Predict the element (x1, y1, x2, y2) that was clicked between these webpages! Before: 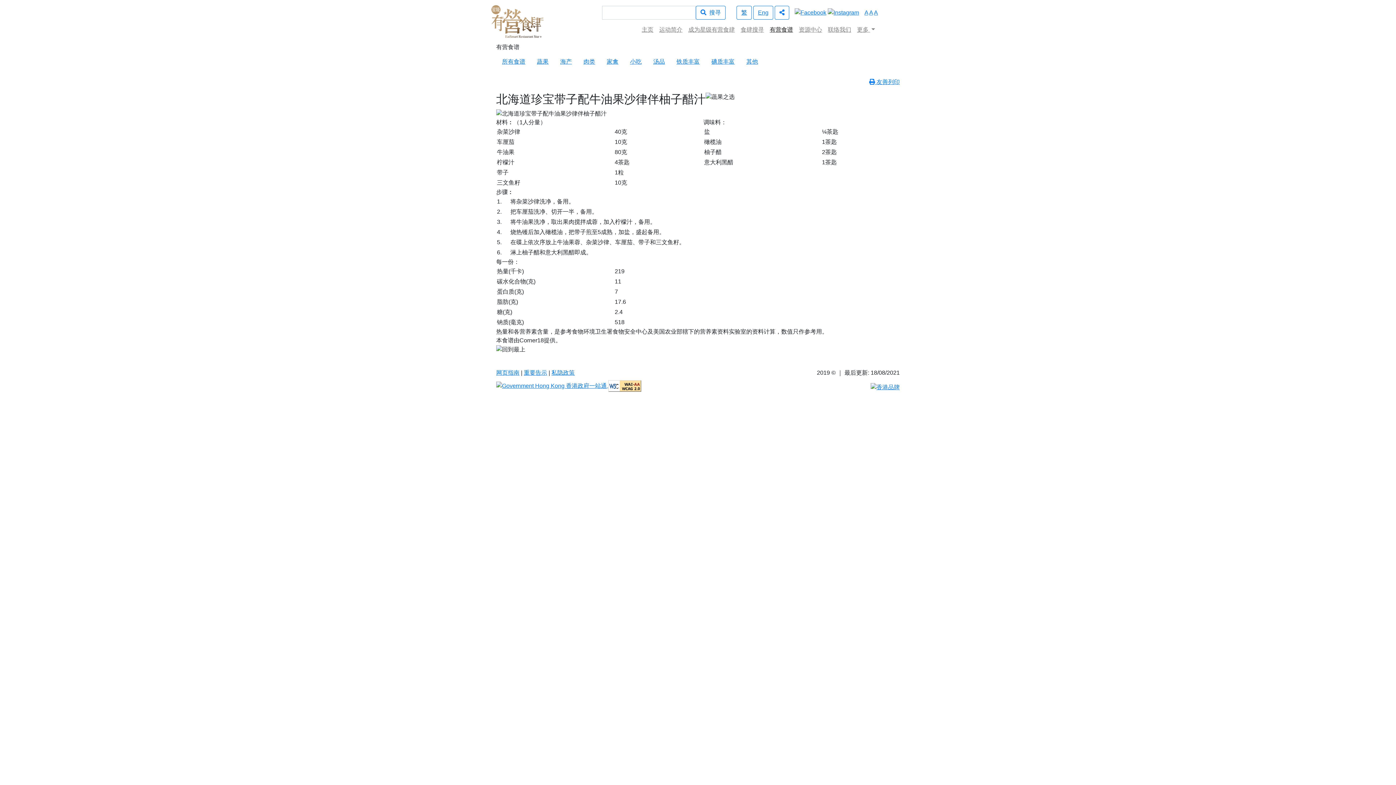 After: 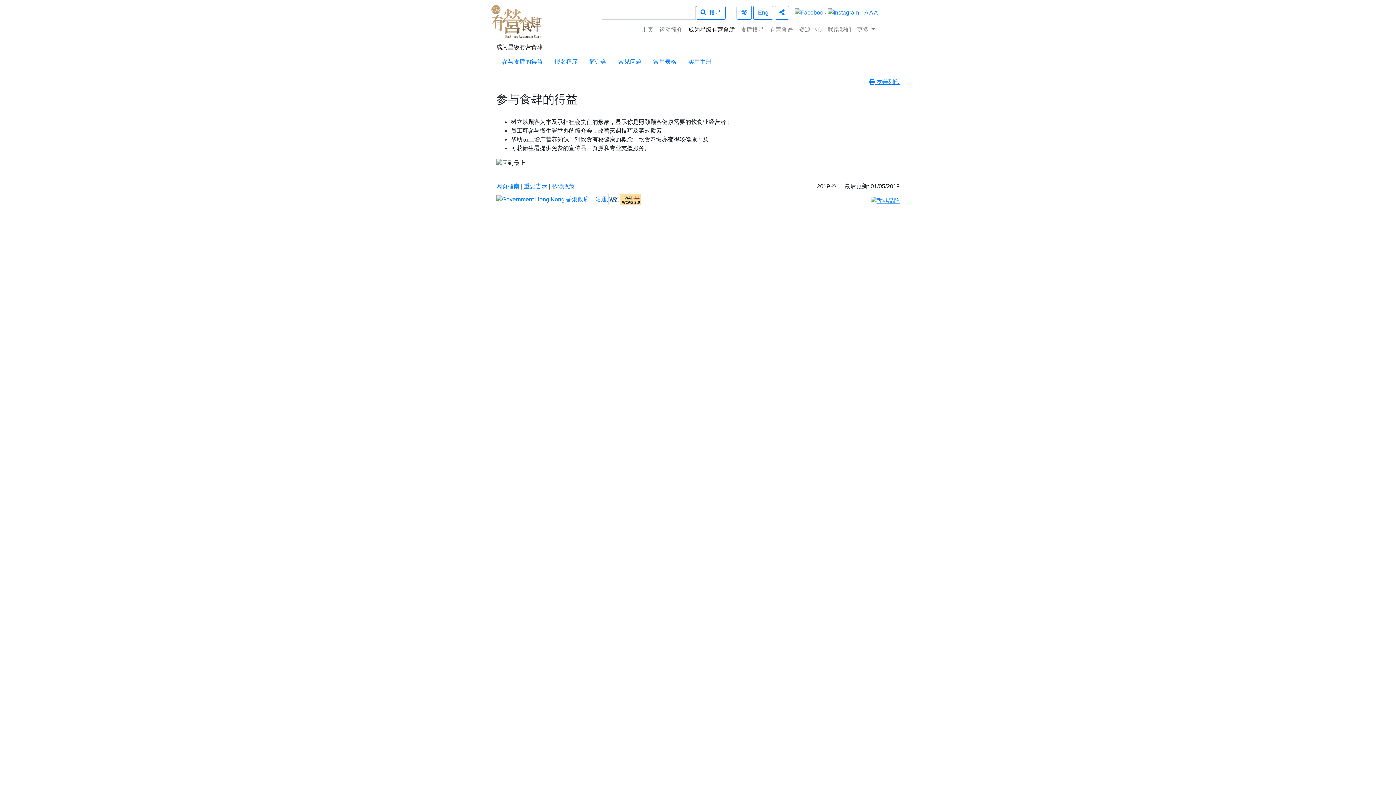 Action: label: 成为星级有营食肆 bbox: (685, 22, 737, 37)